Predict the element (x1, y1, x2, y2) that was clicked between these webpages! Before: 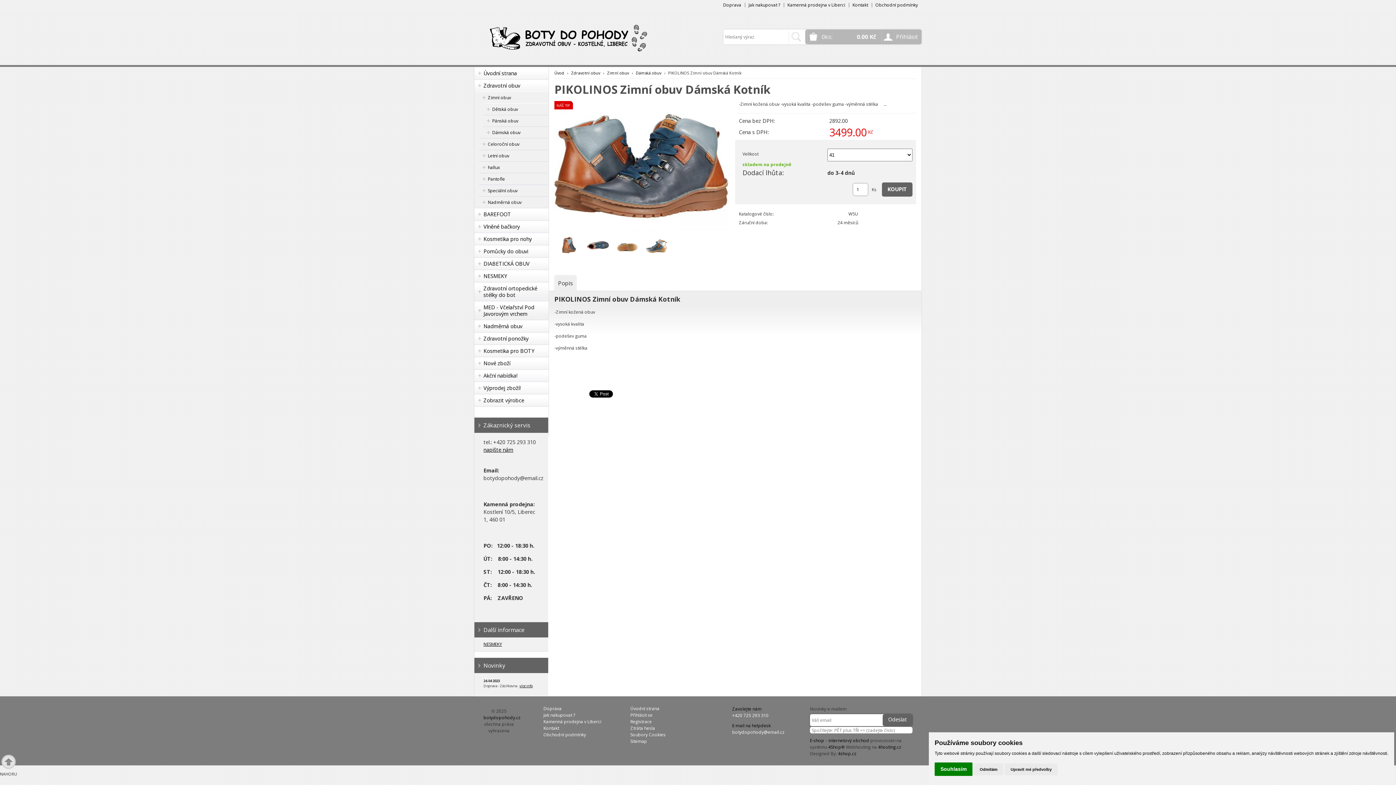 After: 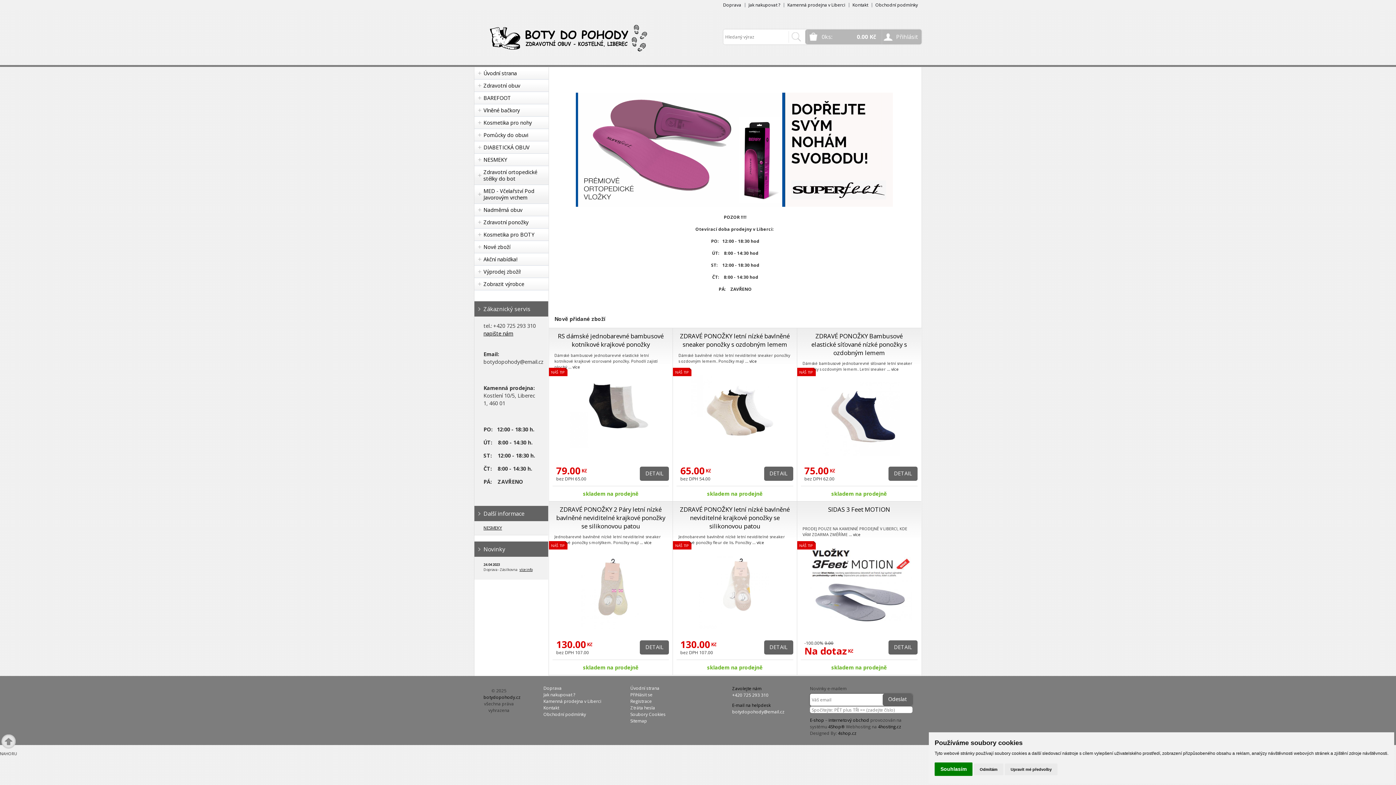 Action: bbox: (474, 301, 548, 320) label: MED - Včelařství Pod Javorovým vrchem